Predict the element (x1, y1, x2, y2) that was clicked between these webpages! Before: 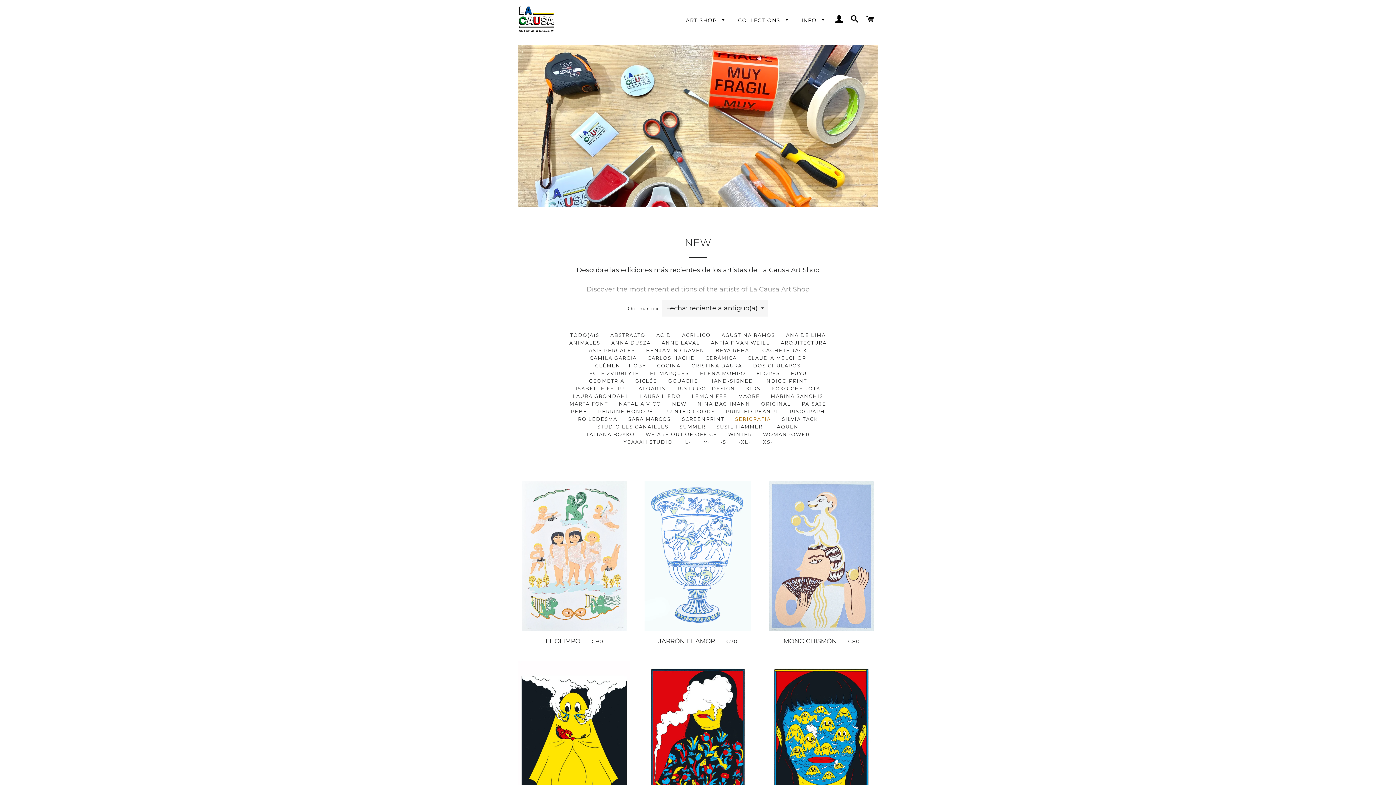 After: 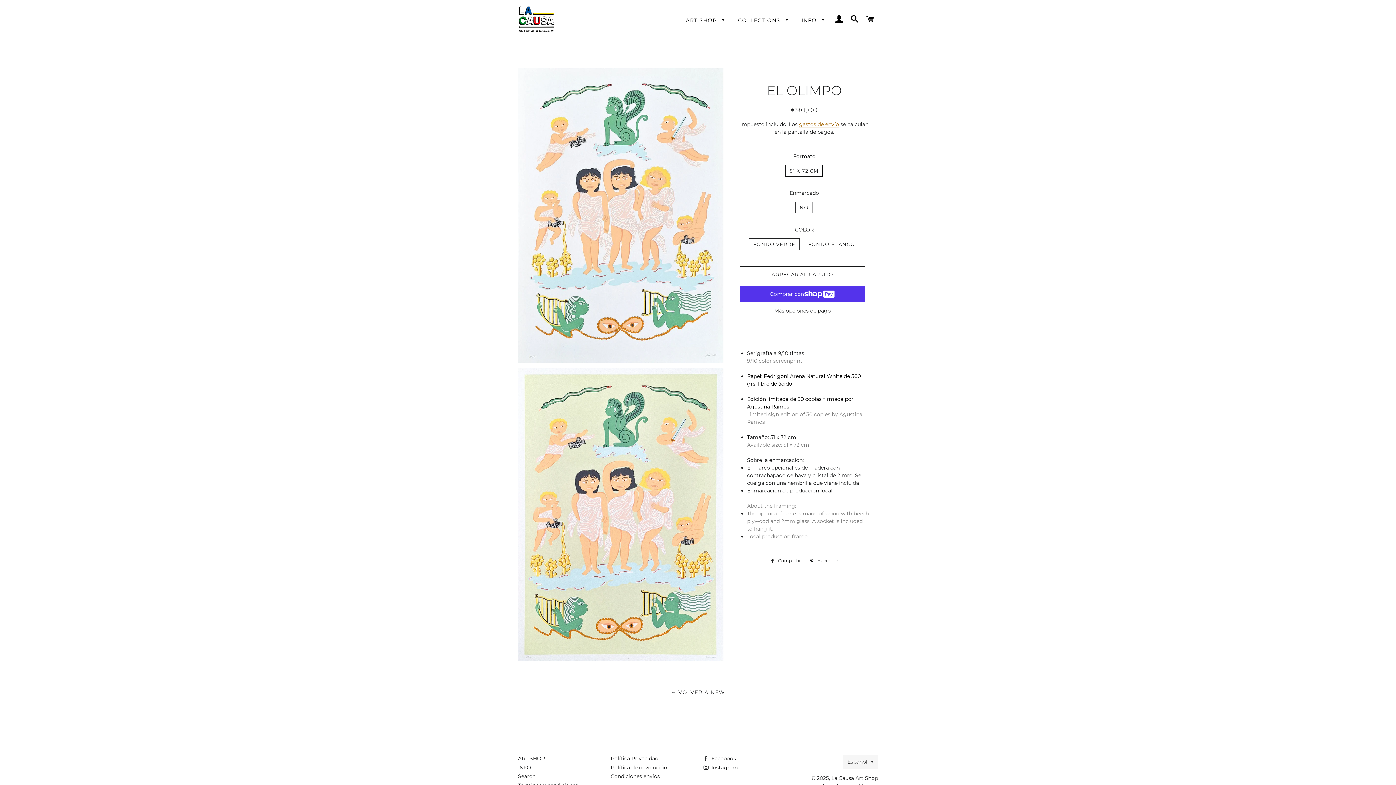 Action: bbox: (518, 631, 630, 650) label: EL OLIMPO — 
PRECIO HABITUAL
€90